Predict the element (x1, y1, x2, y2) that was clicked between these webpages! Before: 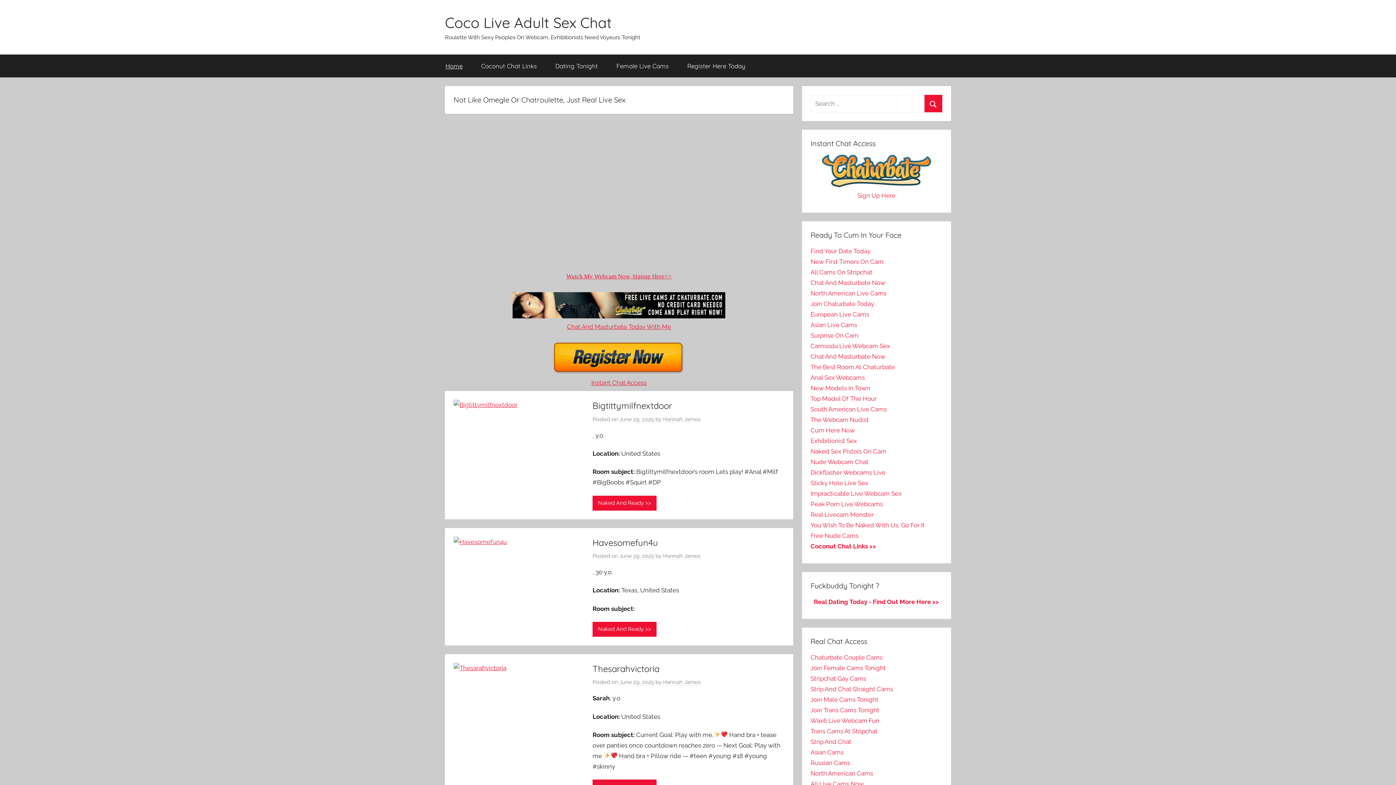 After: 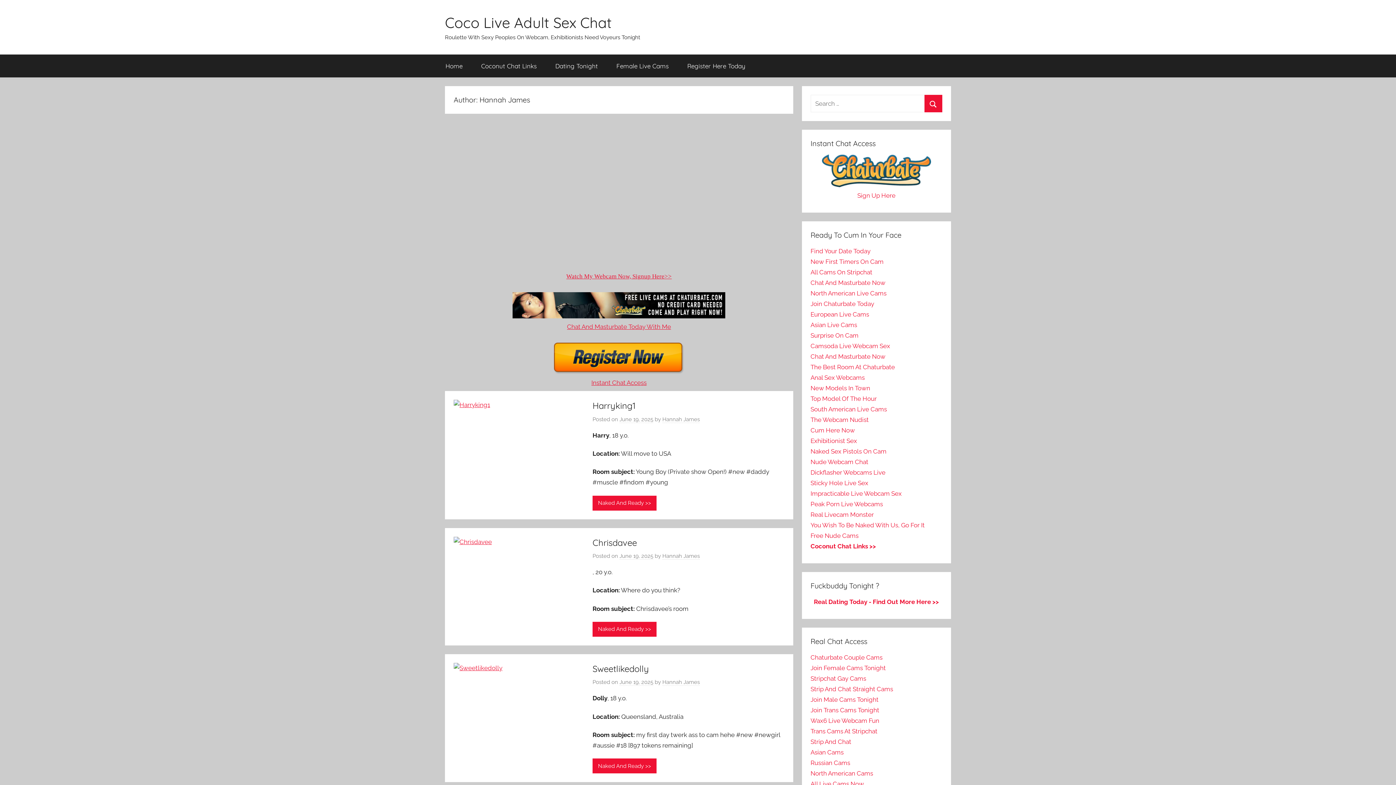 Action: label: Hannah James bbox: (663, 553, 700, 560)